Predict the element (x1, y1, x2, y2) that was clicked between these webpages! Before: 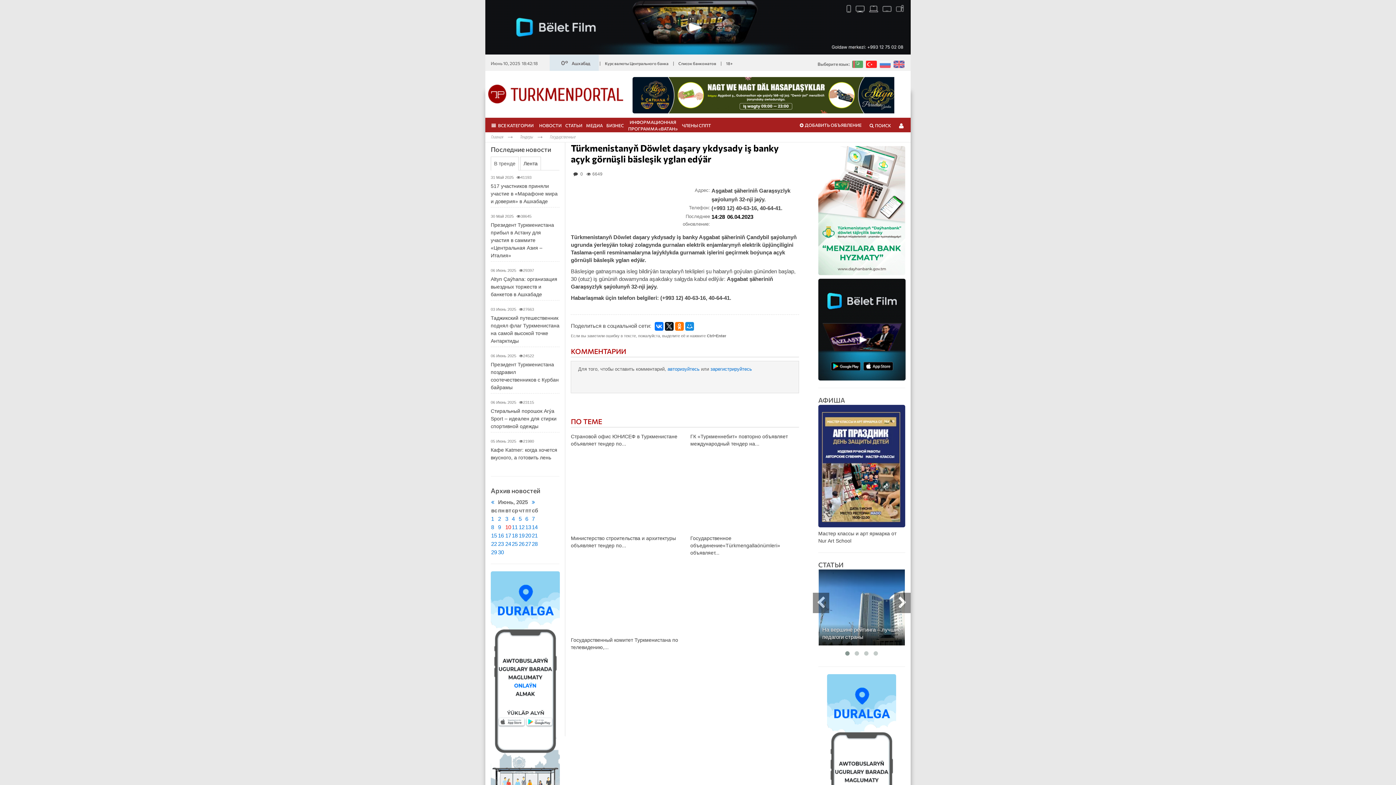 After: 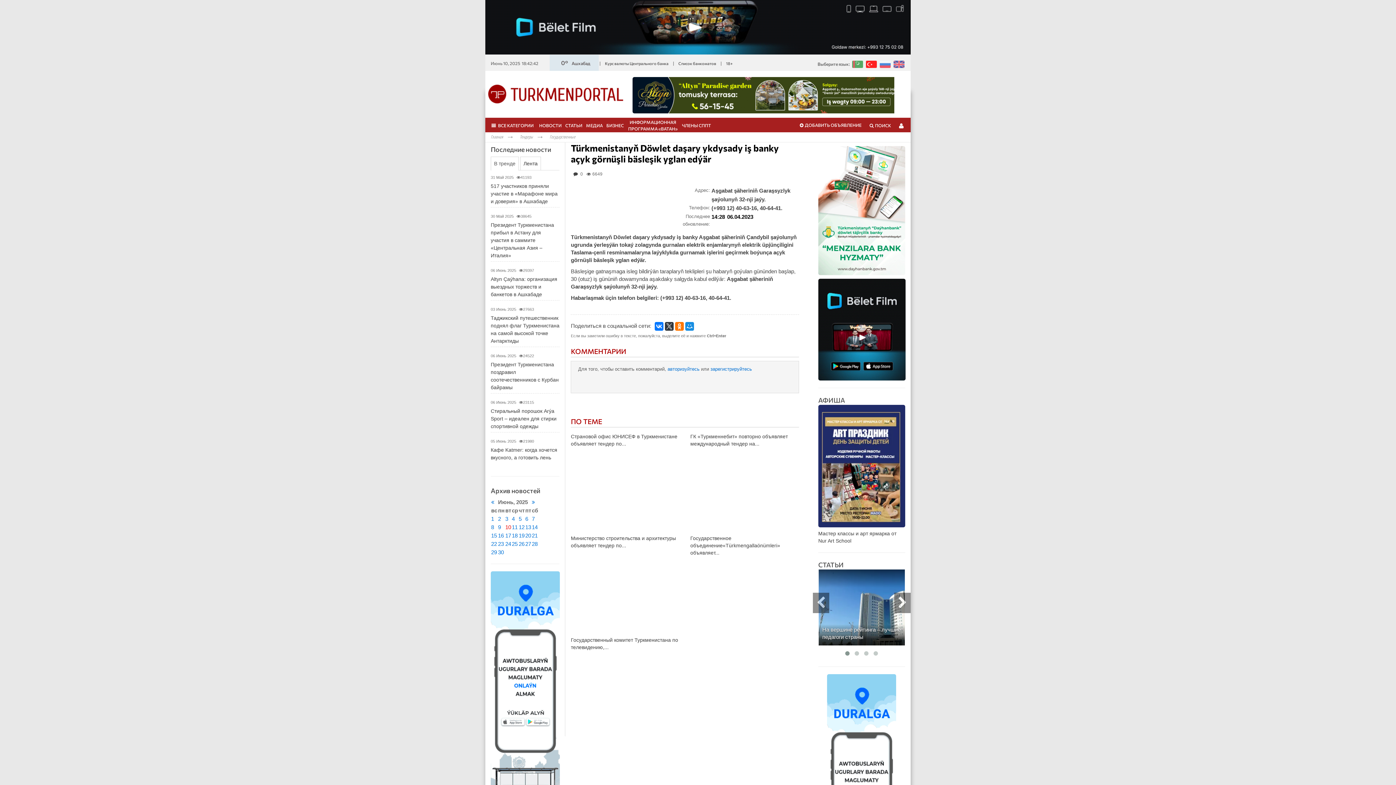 Action: bbox: (665, 322, 673, 330)